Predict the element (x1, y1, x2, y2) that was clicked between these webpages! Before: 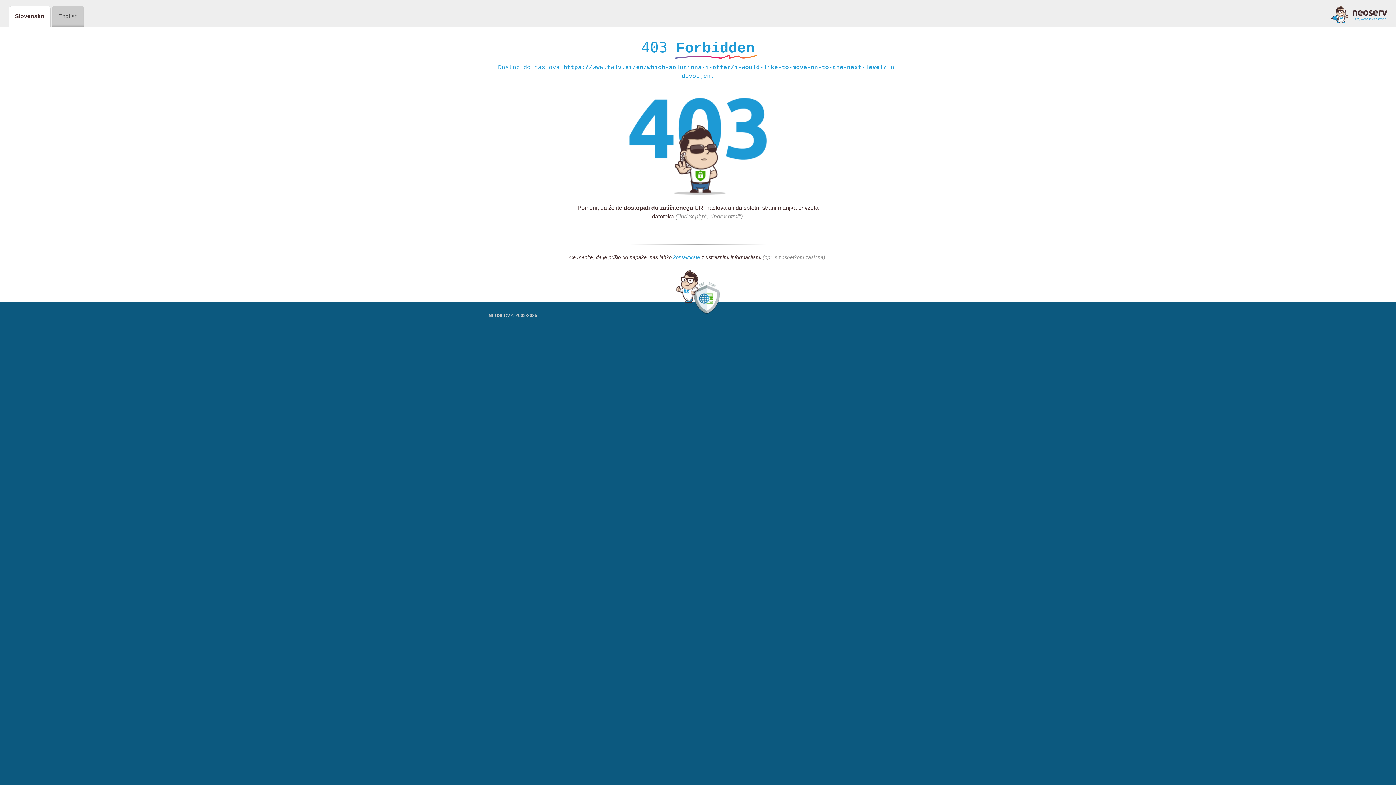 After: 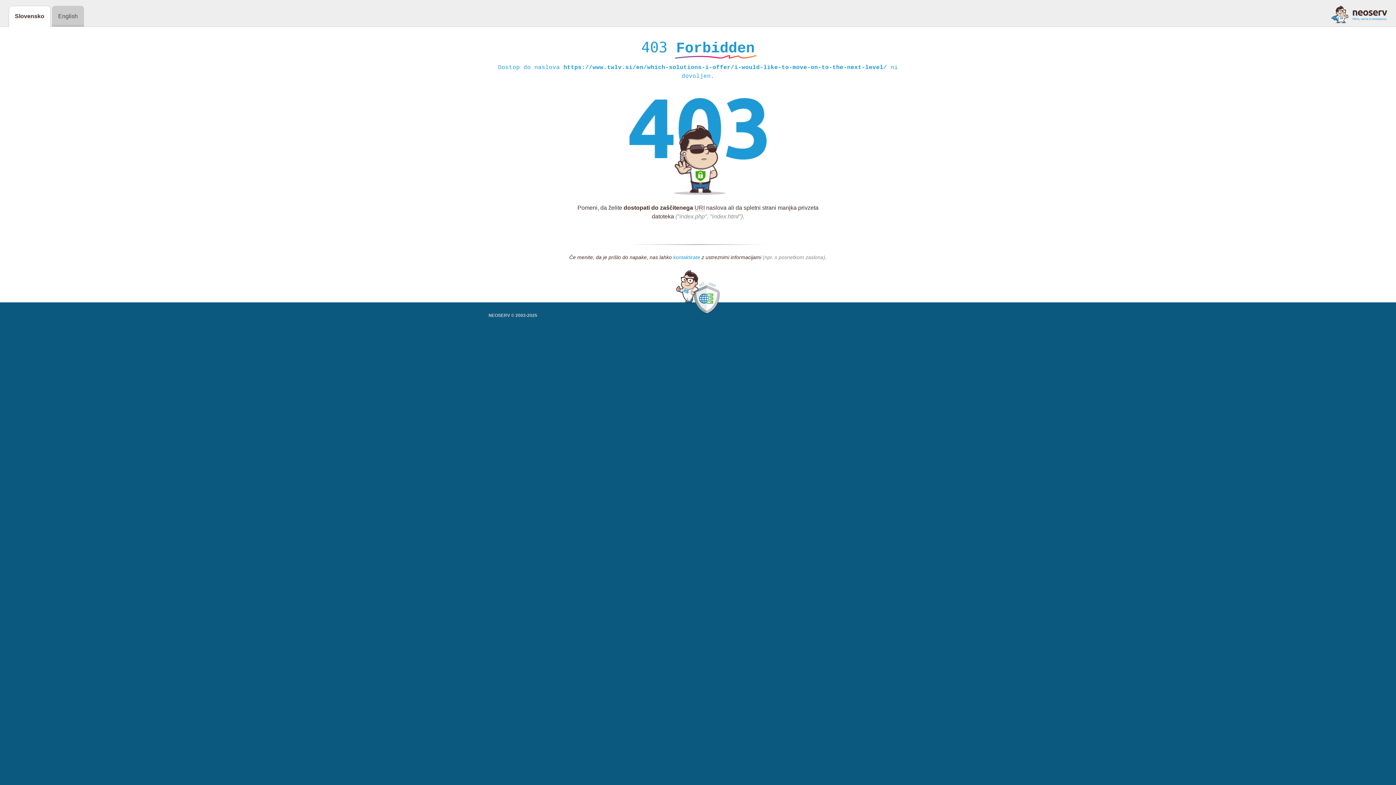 Action: label: kontaktirate bbox: (673, 254, 700, 261)